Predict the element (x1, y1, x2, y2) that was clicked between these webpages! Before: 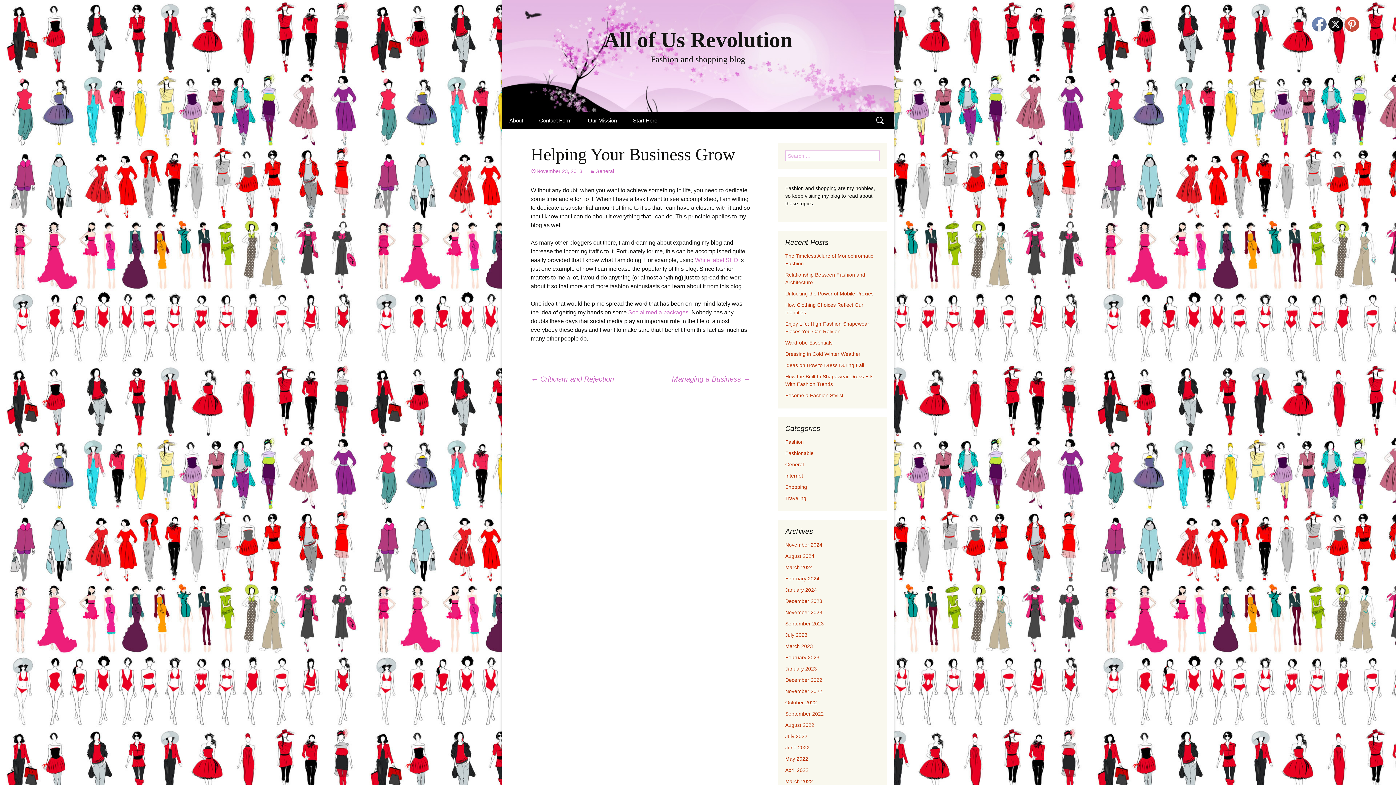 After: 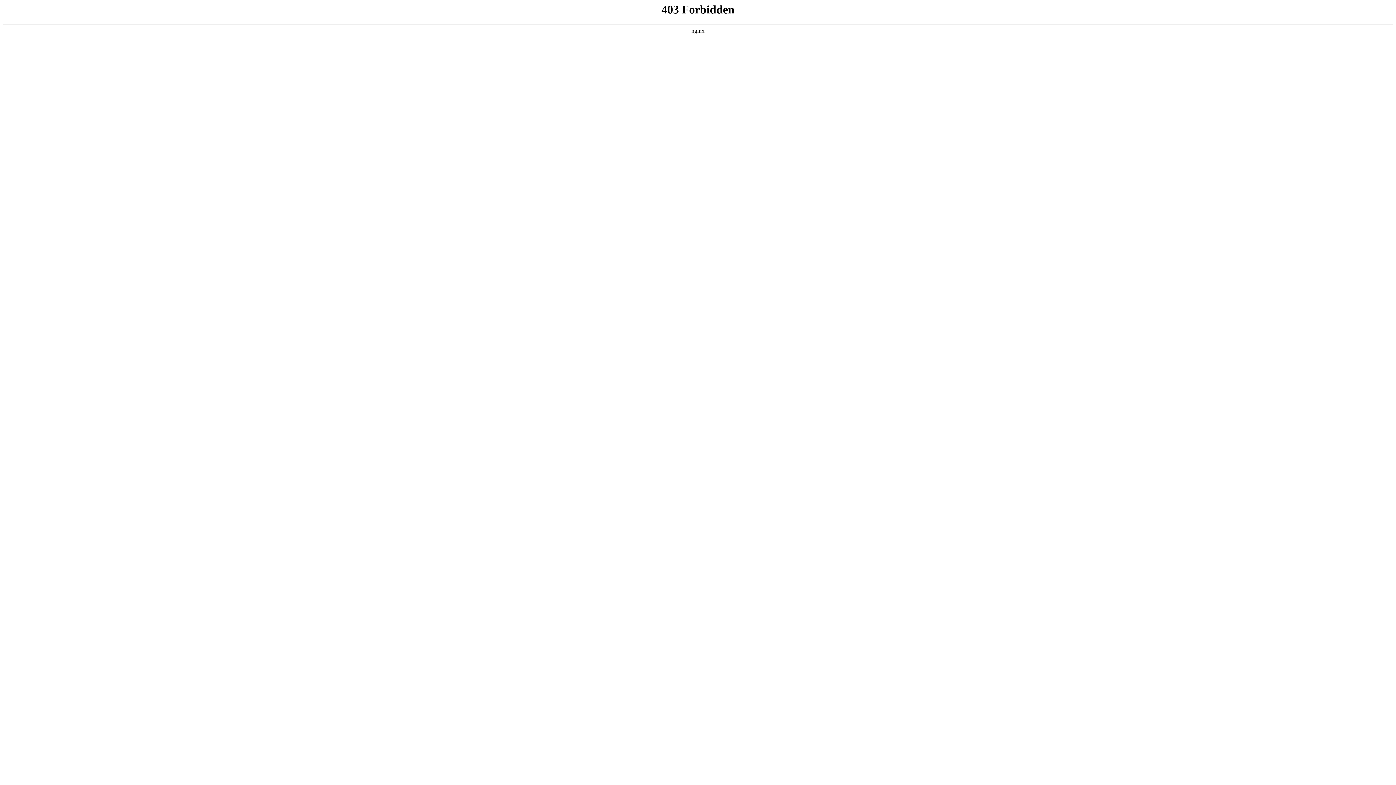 Action: bbox: (695, 257, 738, 263) label: White label SEO